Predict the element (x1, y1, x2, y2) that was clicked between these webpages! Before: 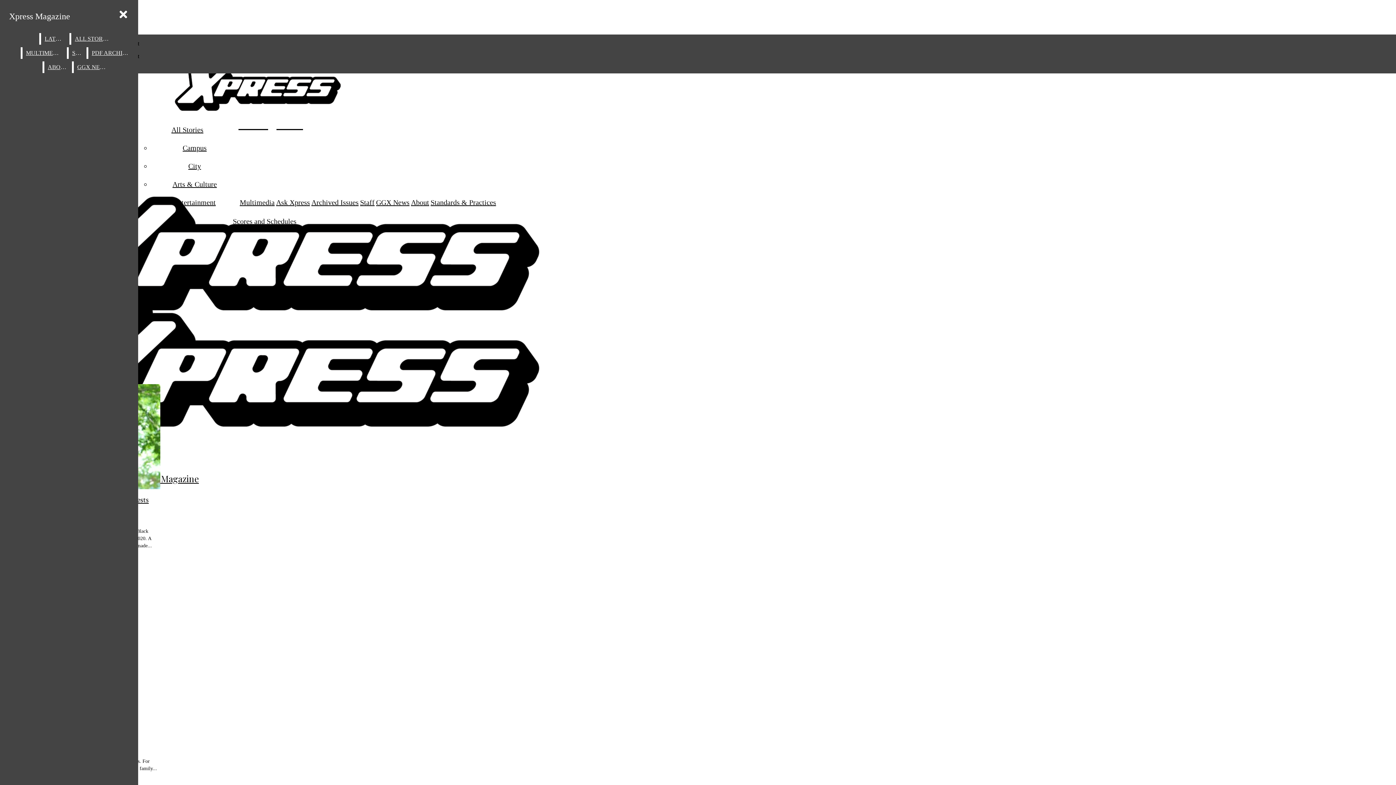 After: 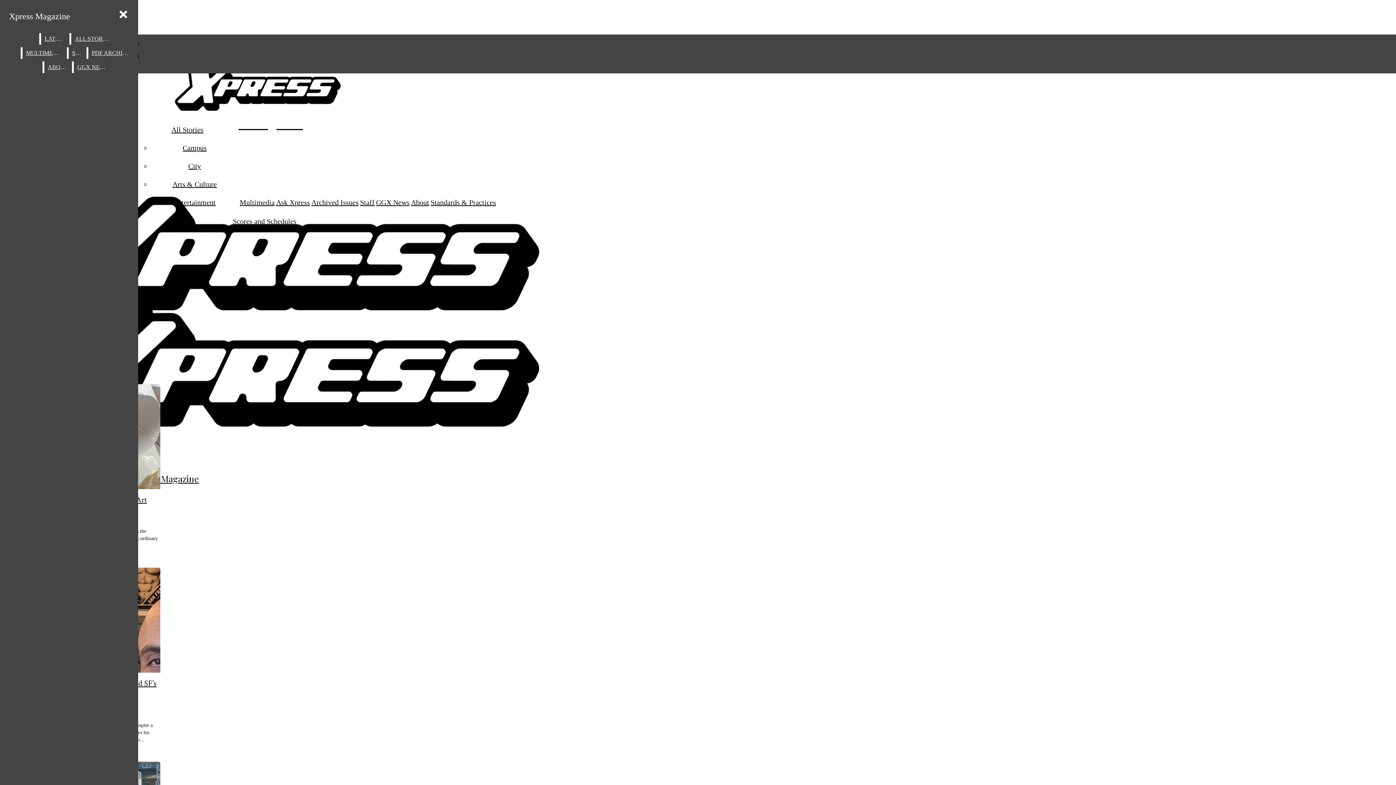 Action: label: City bbox: (188, 162, 201, 170)